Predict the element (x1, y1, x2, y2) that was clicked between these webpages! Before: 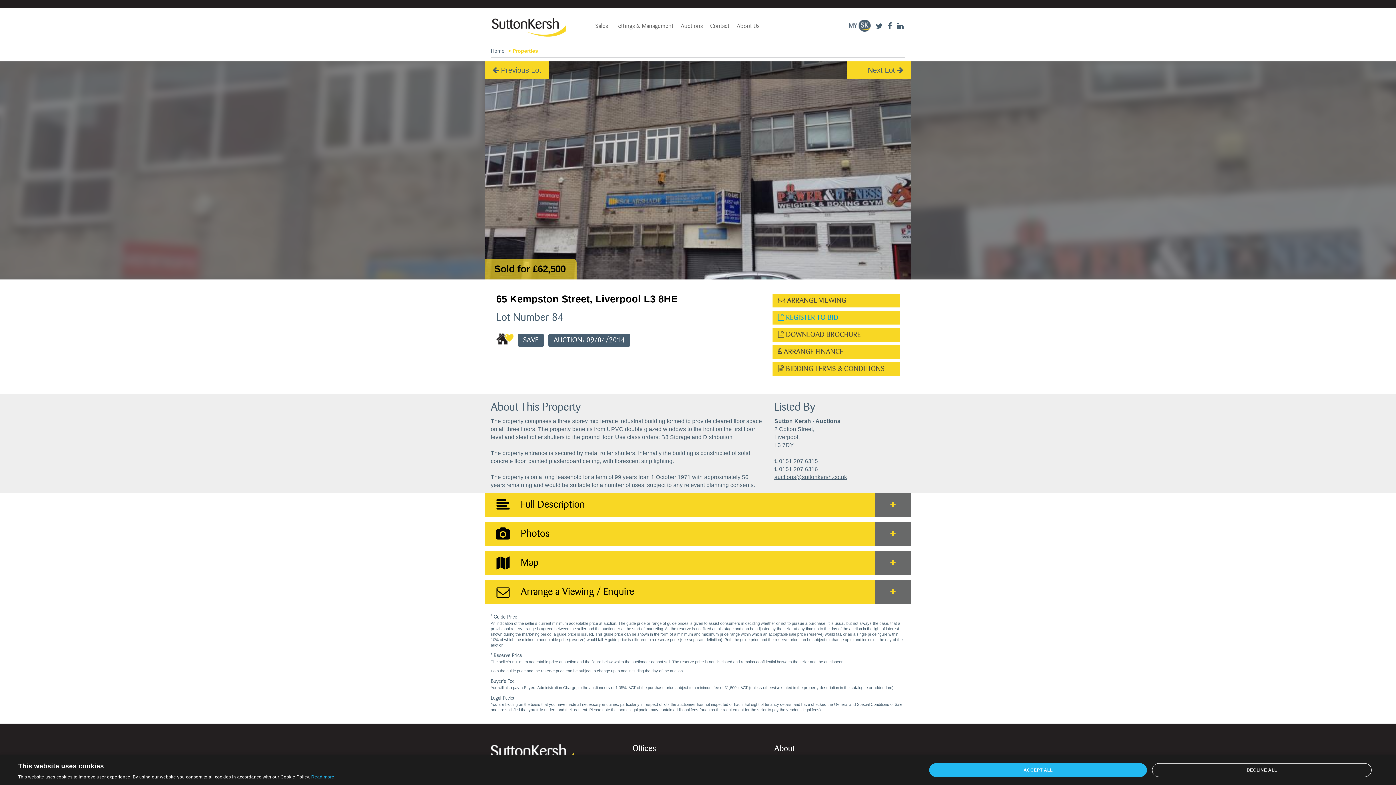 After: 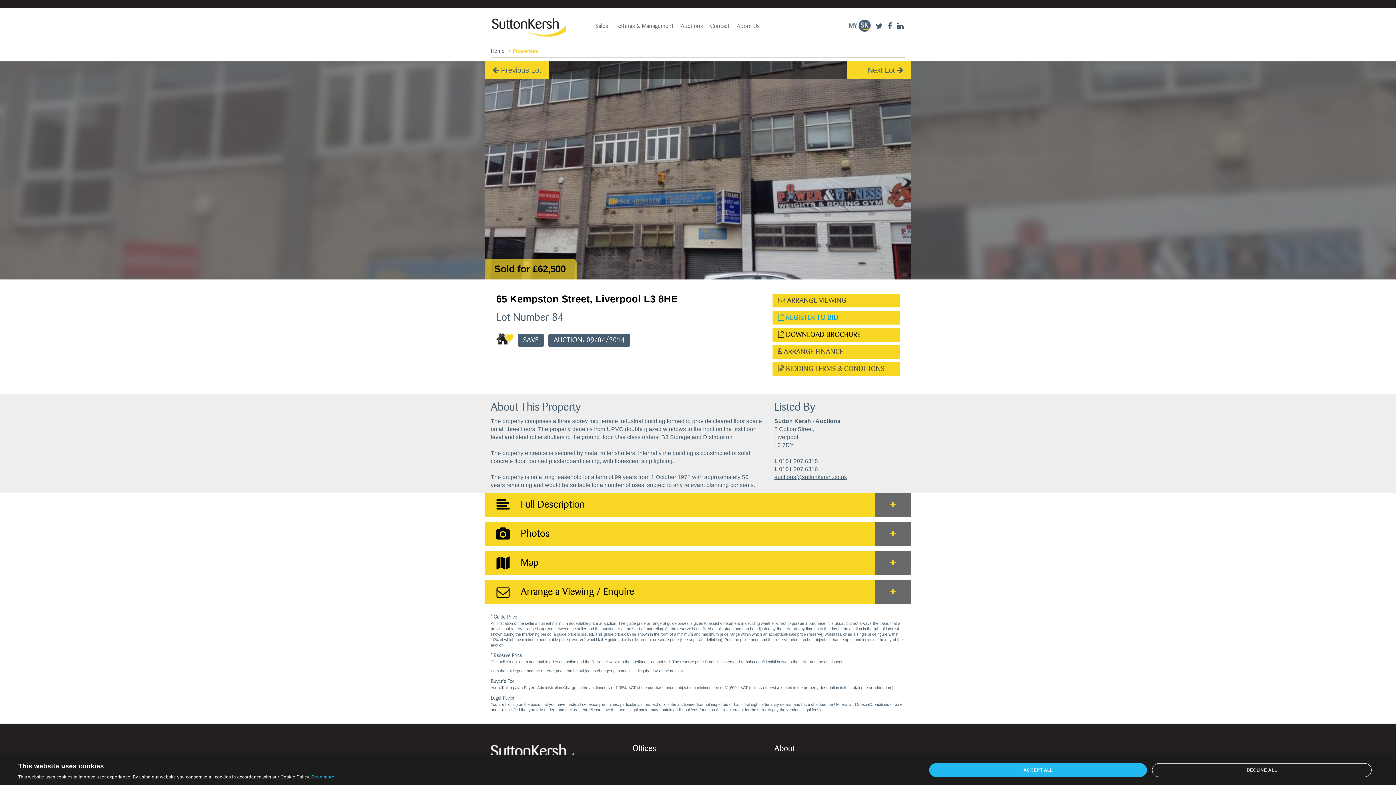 Action: bbox: (772, 331, 861, 338) label:  DOWNLOAD BROCHURE